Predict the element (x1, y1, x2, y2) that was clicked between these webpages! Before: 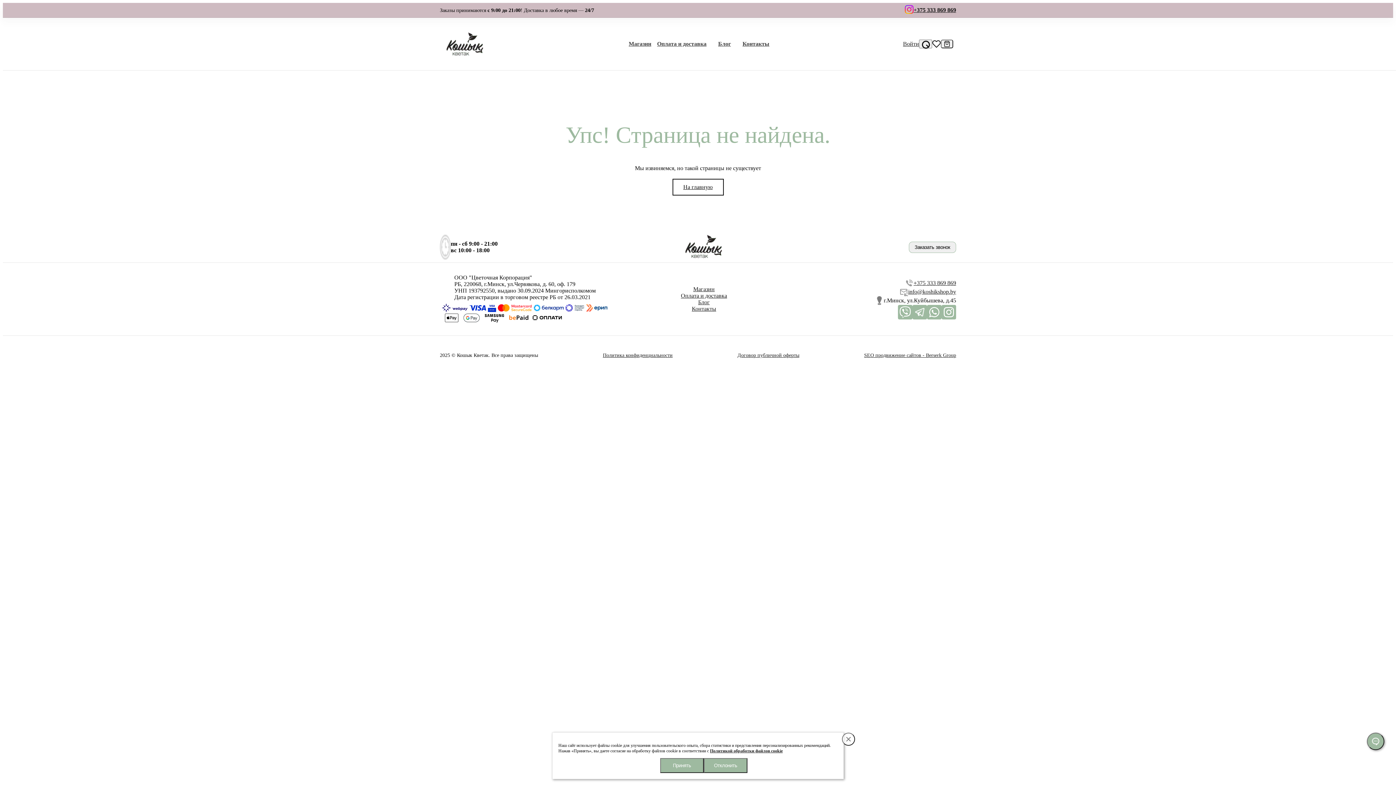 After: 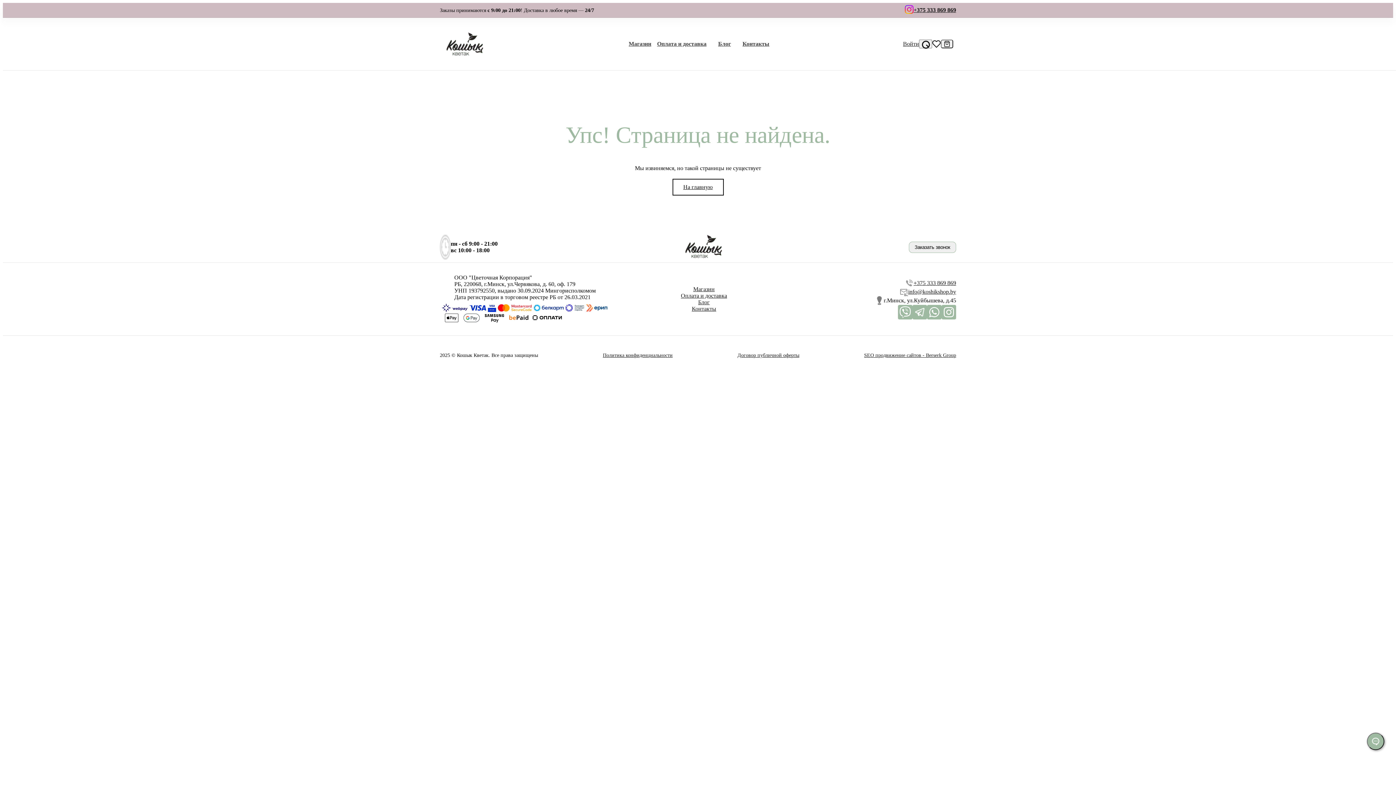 Action: bbox: (704, 758, 747, 773) label: Отклонить